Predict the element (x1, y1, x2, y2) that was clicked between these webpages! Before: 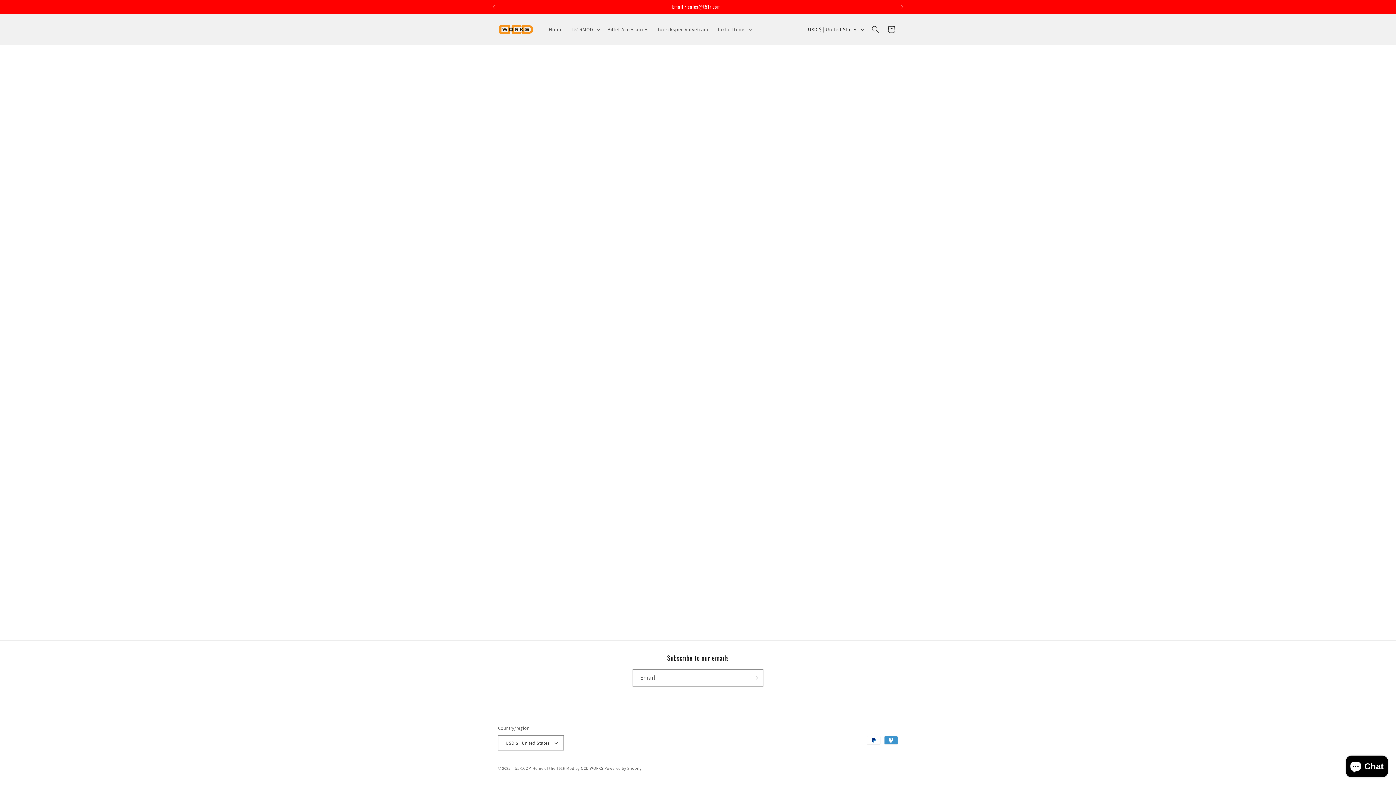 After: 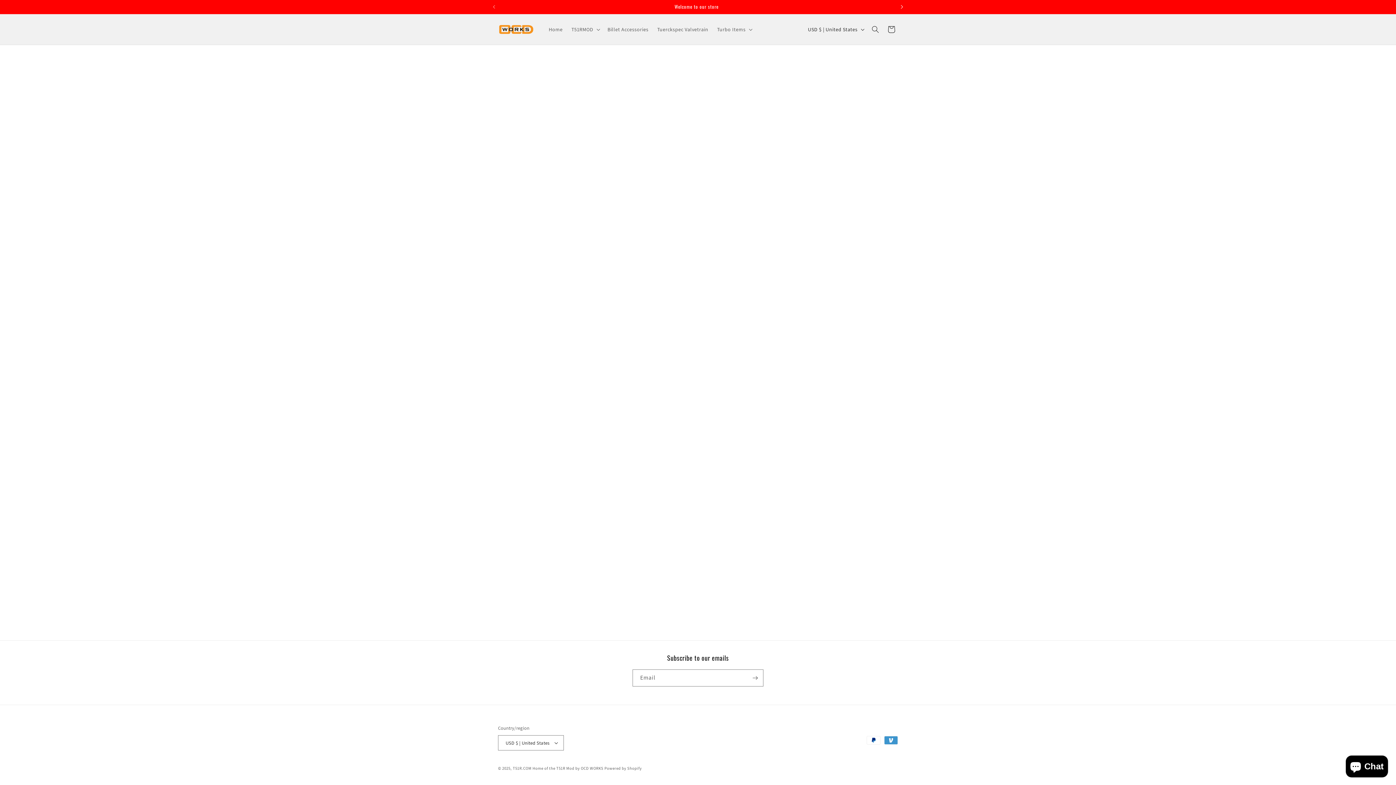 Action: bbox: (894, 0, 910, 13) label: Next announcement